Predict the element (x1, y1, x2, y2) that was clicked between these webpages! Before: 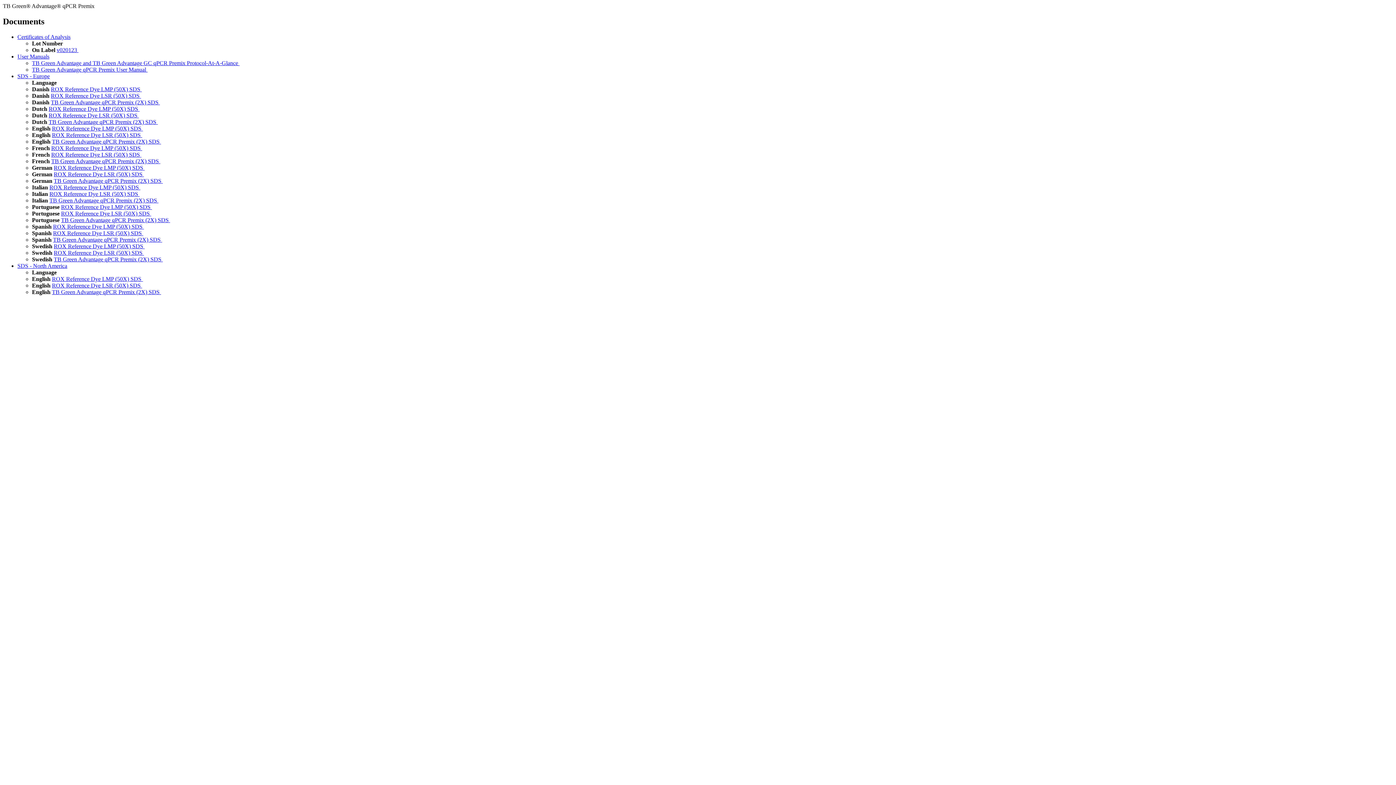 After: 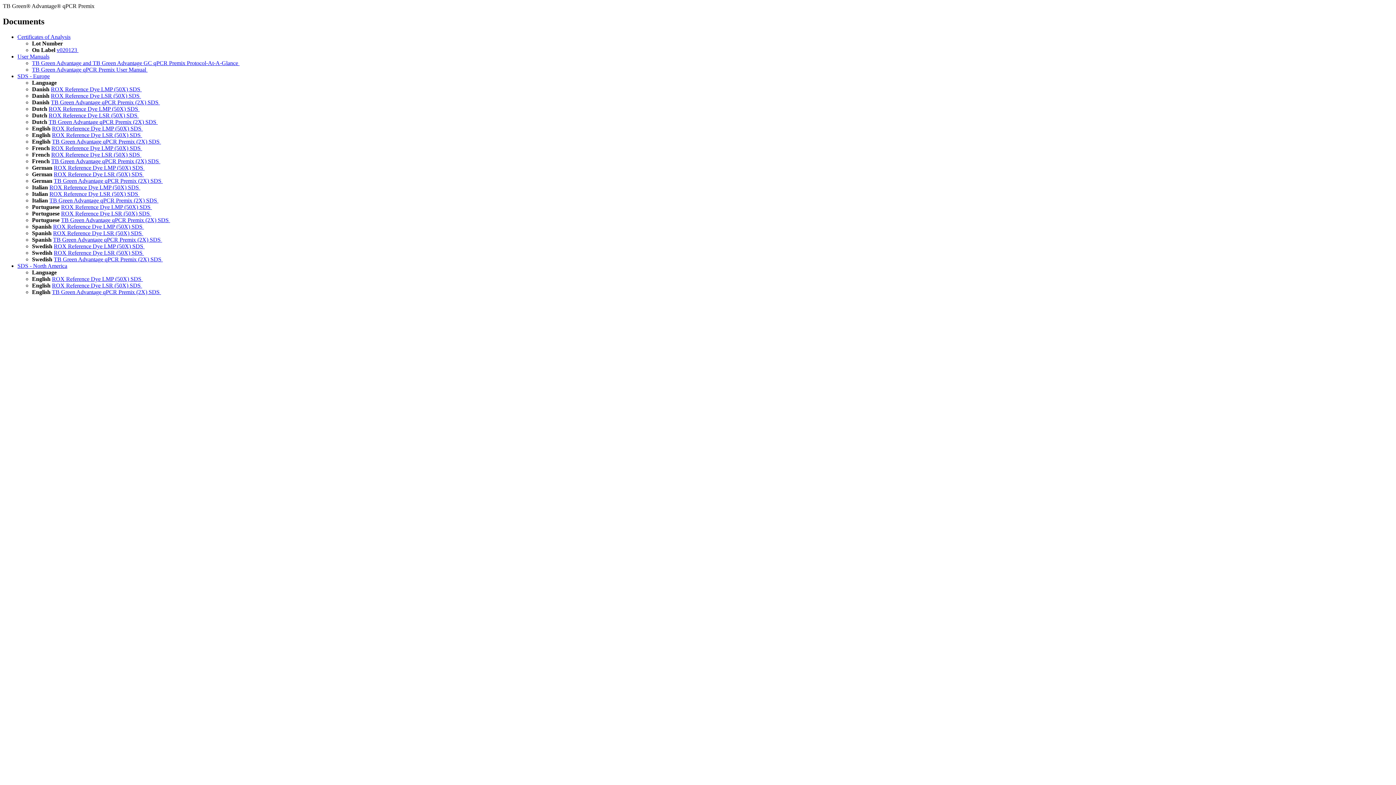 Action: label:   bbox: (56, 269, 58, 275)